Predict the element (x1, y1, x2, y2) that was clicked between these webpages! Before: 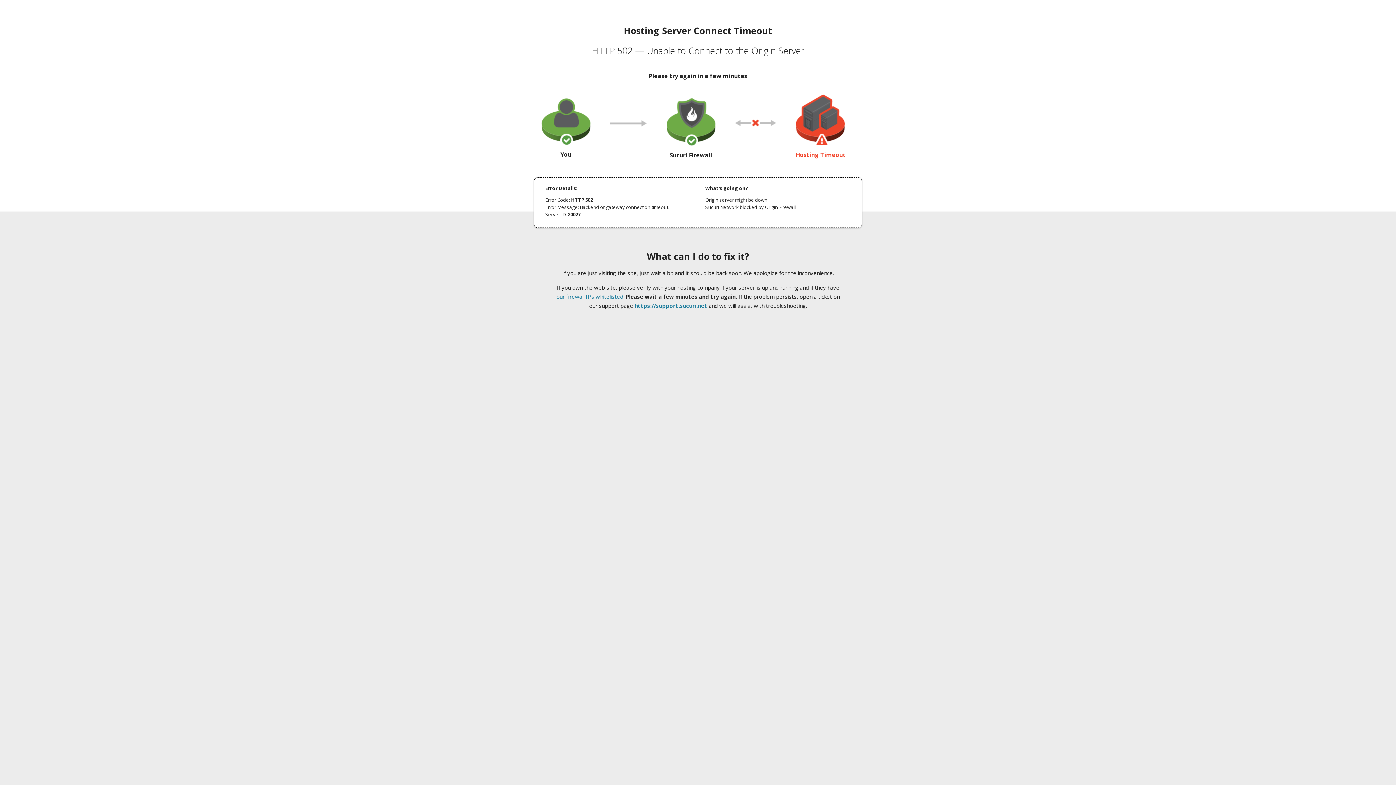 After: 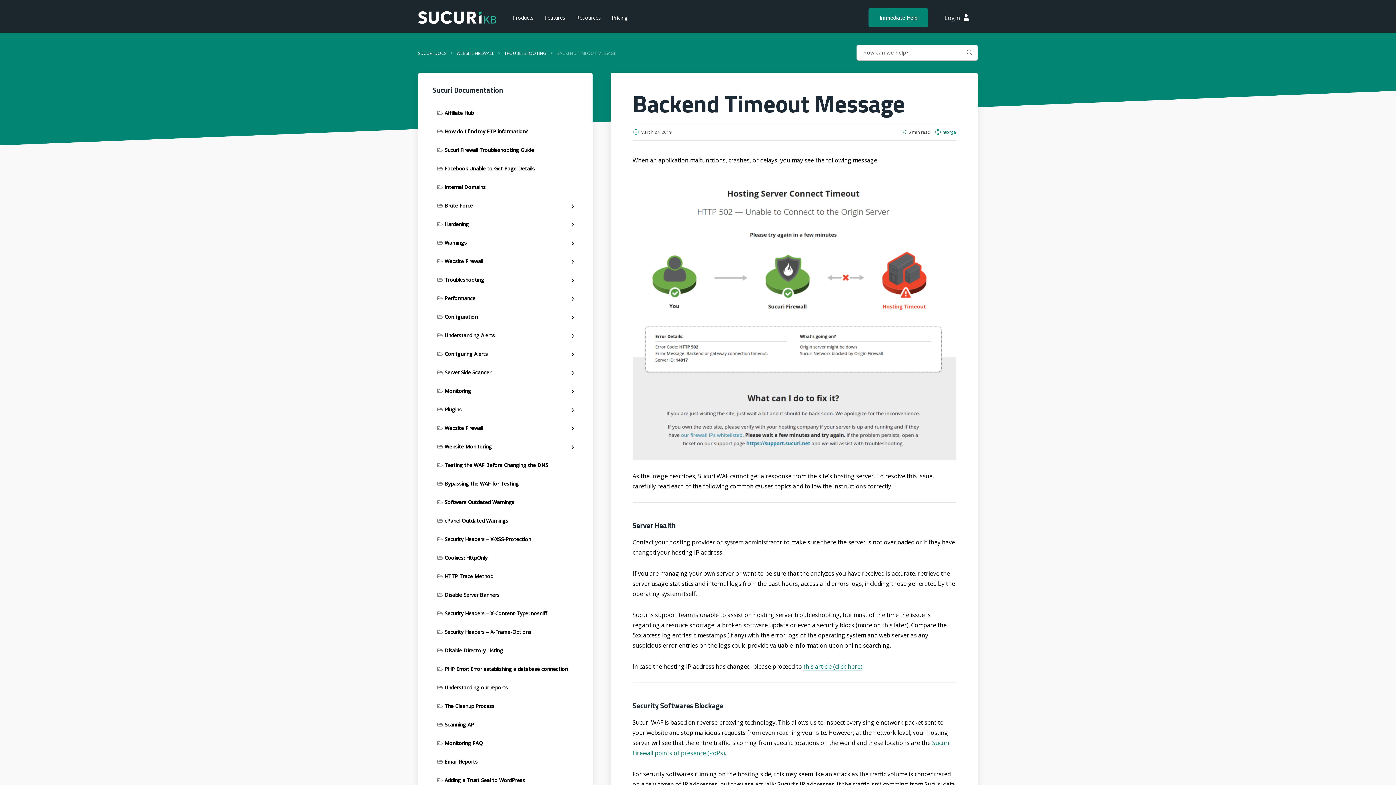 Action: label: our firewall IPs whitelisted bbox: (556, 293, 623, 300)